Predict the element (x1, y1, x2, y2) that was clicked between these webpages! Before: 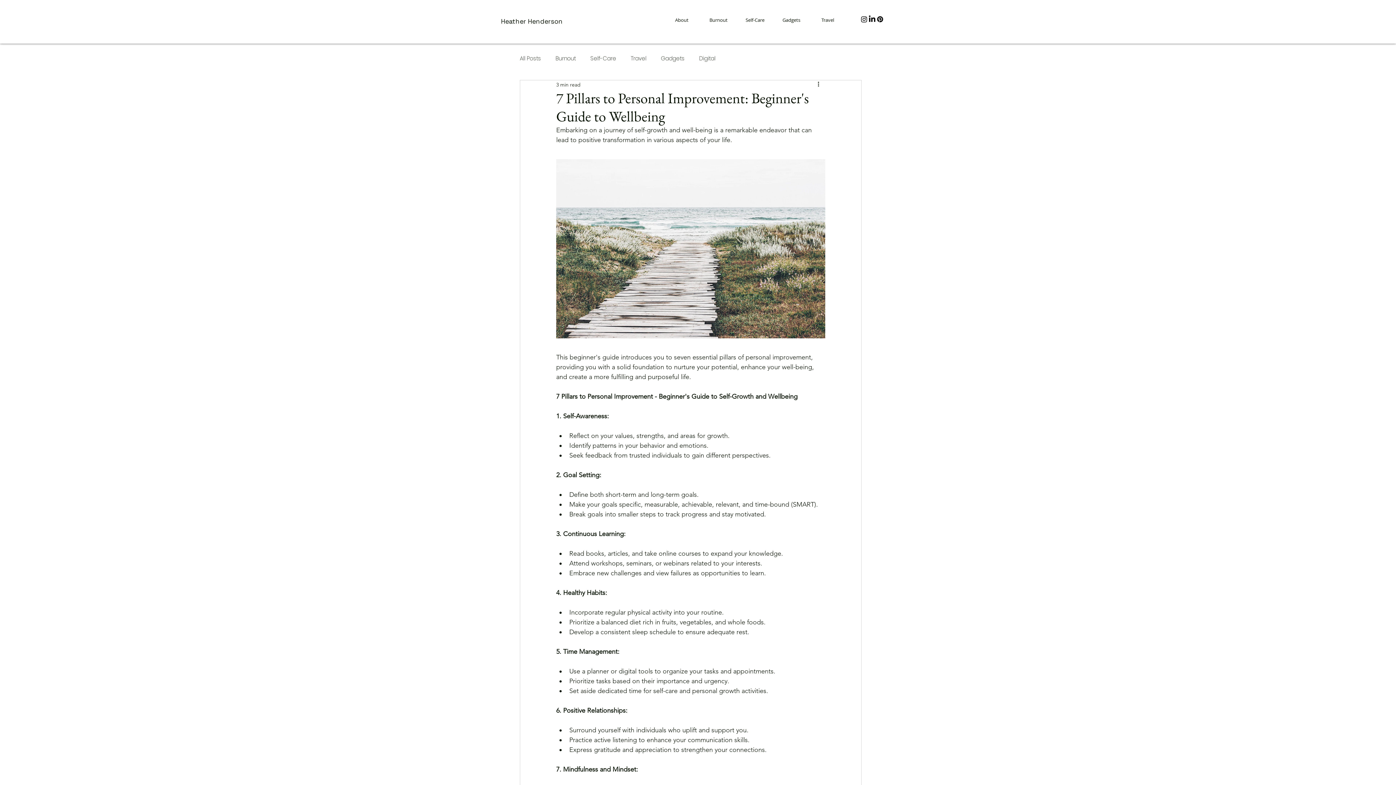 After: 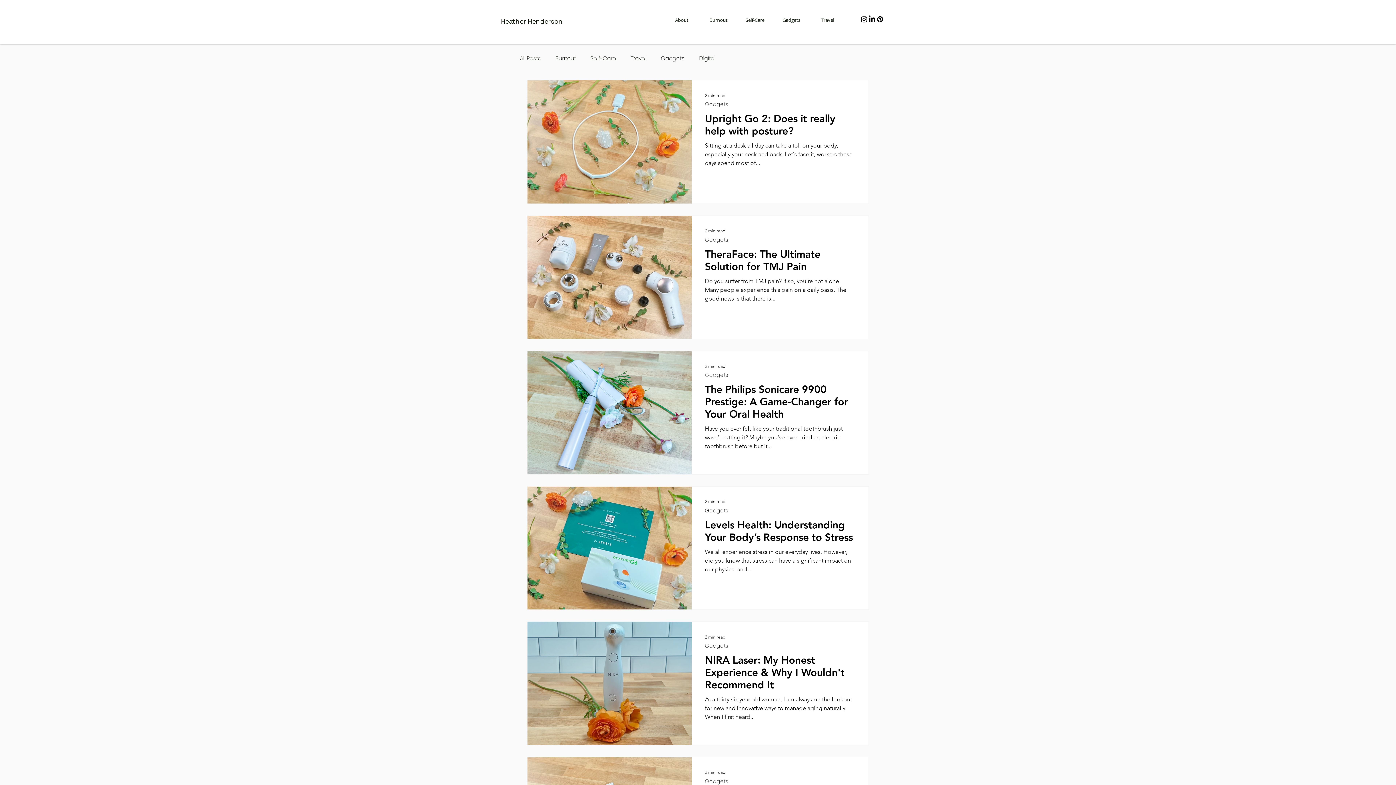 Action: label: Gadgets bbox: (661, 54, 684, 62)